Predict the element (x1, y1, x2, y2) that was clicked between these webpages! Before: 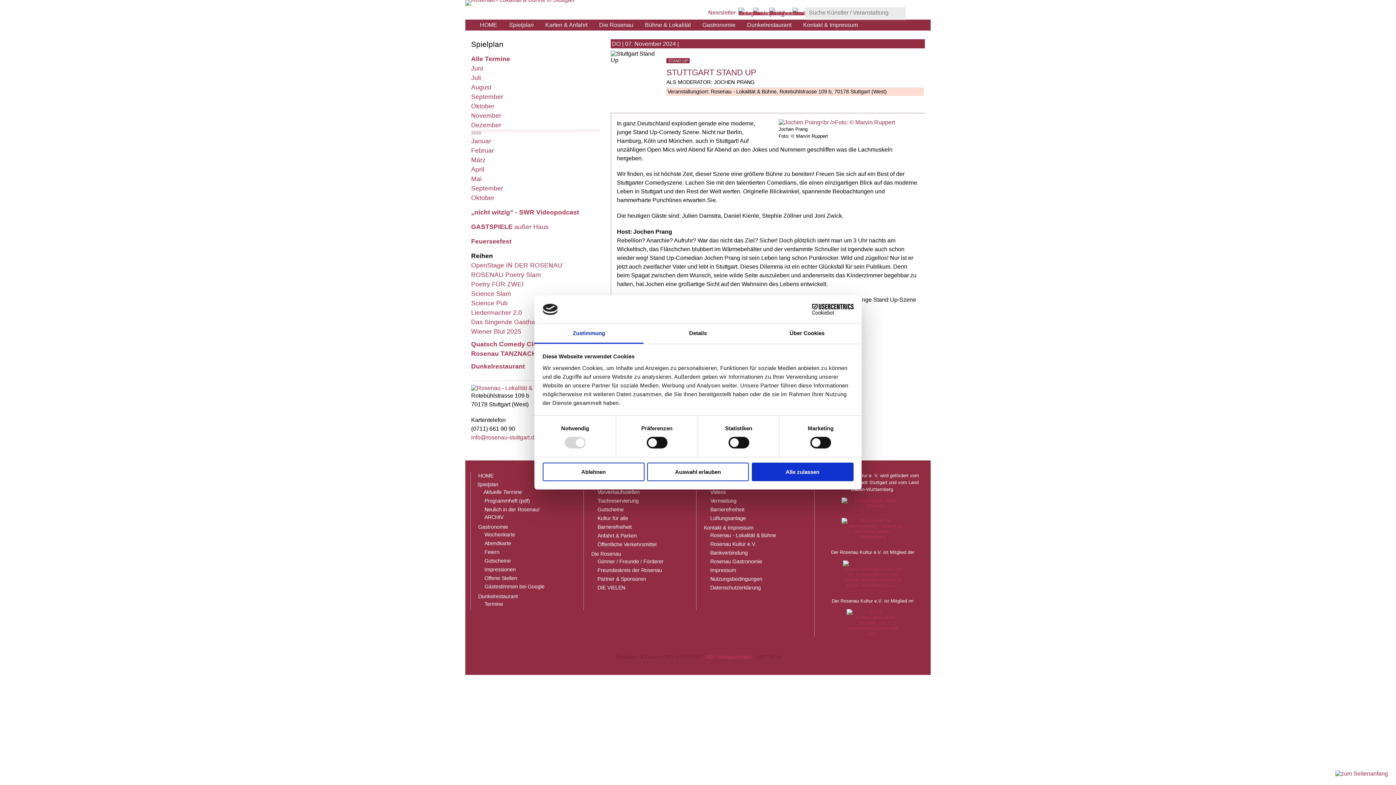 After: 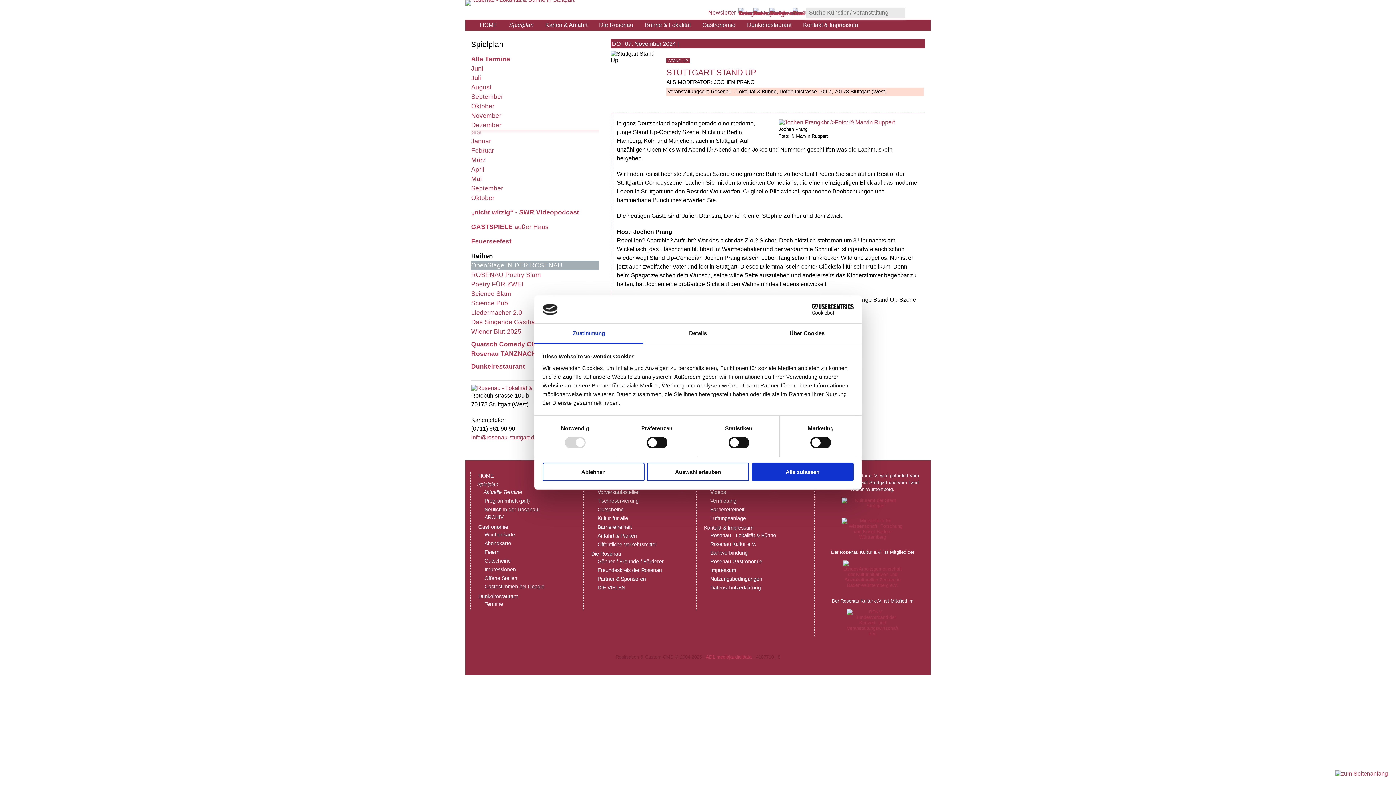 Action: label: OpenStage IN DER ROSENAU bbox: (471, 260, 599, 270)